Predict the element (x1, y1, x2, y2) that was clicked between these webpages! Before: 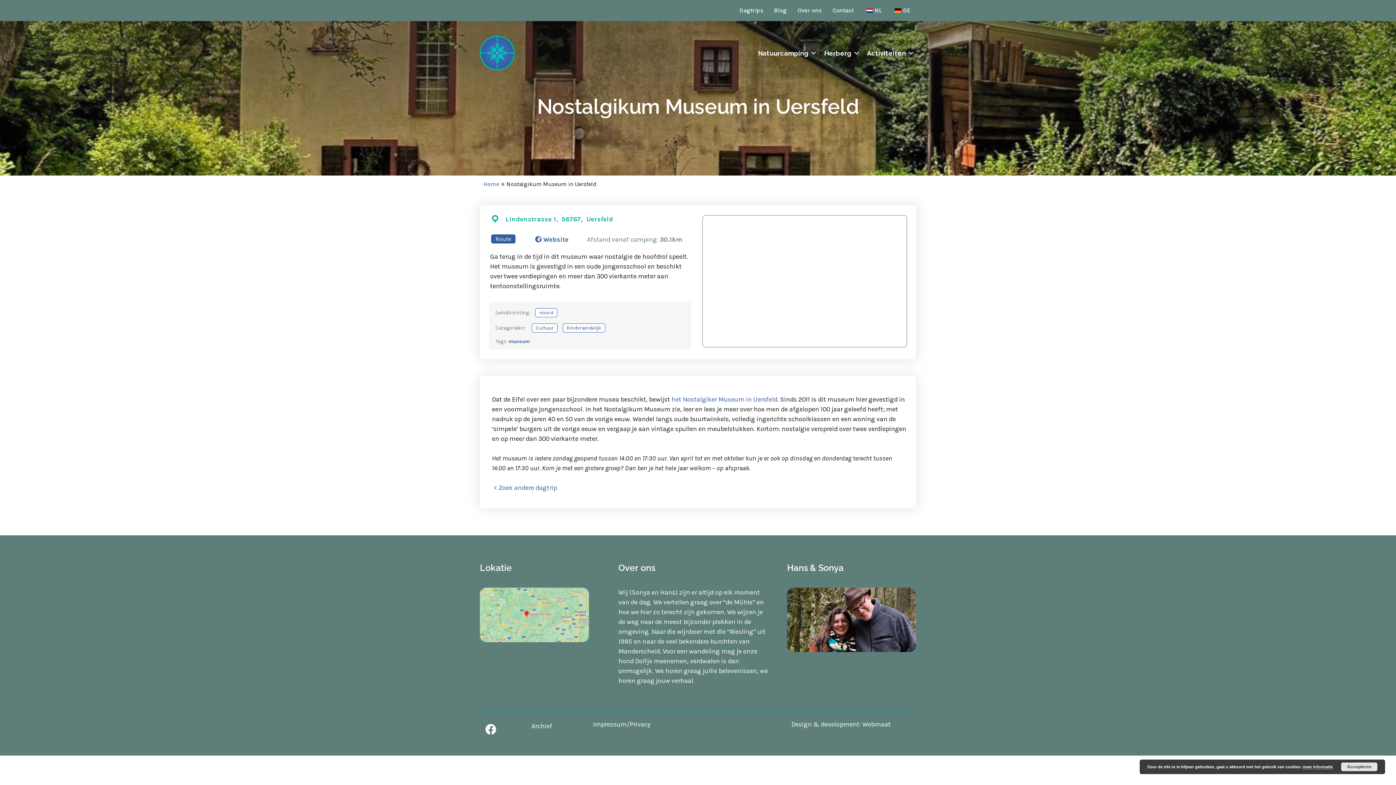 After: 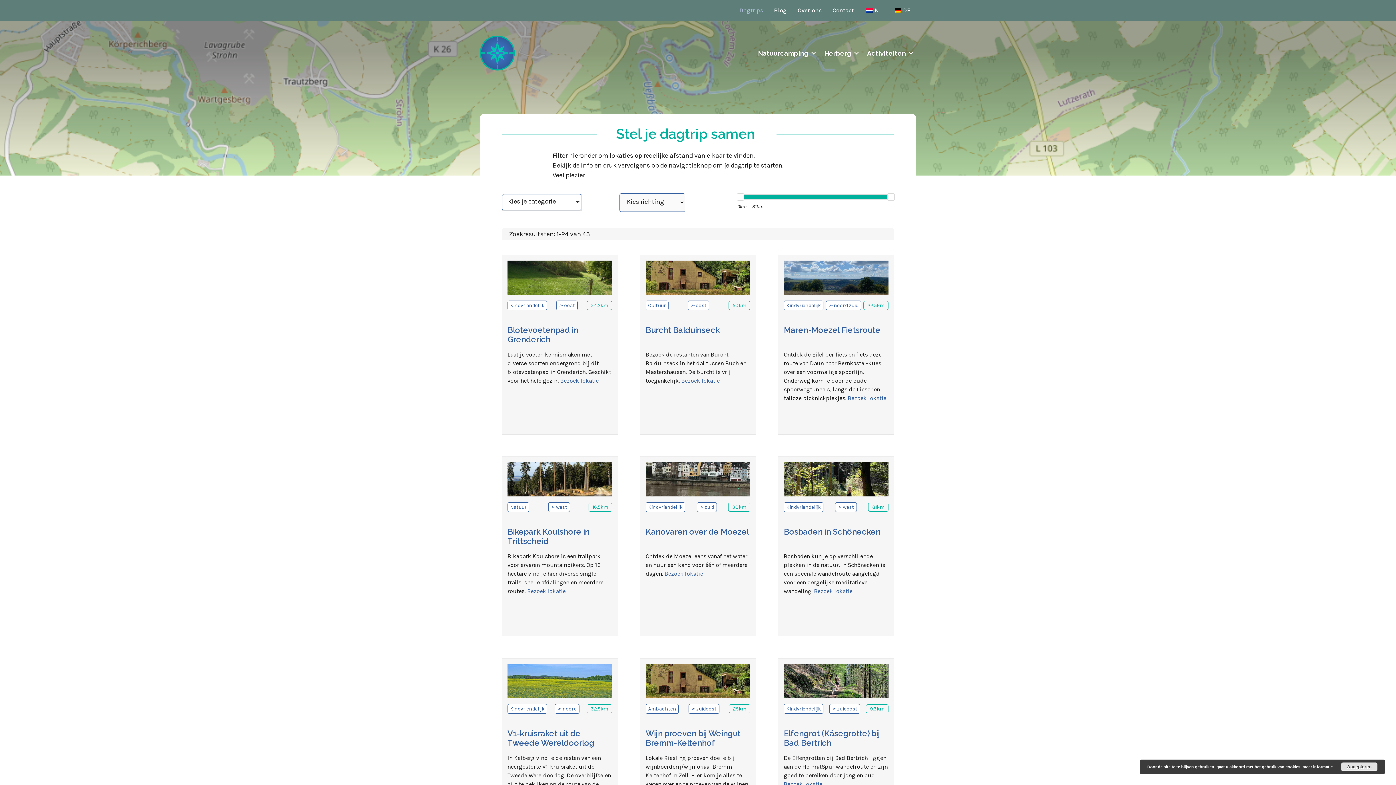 Action: bbox: (493, 484, 557, 492) label: < Zoek andere dagtrip